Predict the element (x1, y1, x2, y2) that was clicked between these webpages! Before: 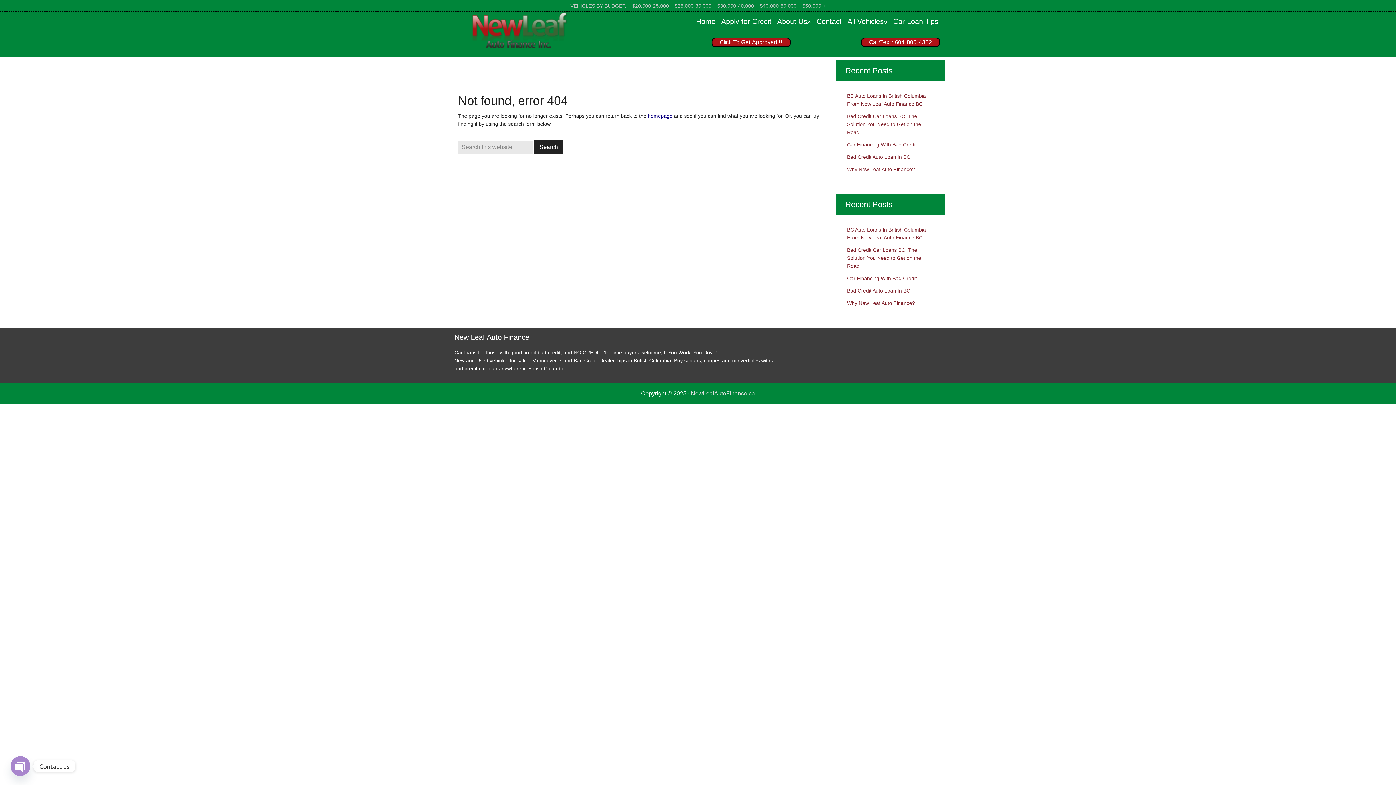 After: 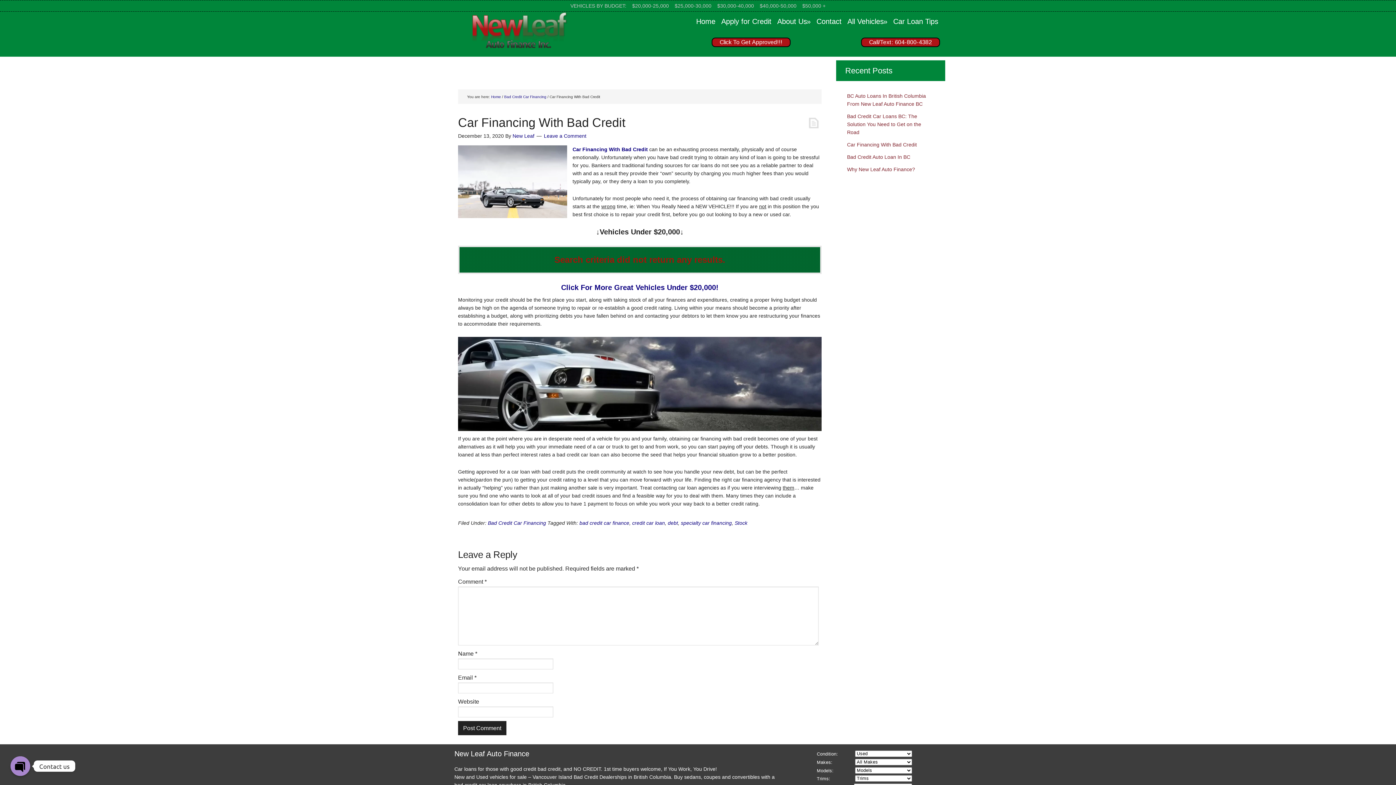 Action: bbox: (847, 141, 917, 147) label: Car Financing With Bad Credit